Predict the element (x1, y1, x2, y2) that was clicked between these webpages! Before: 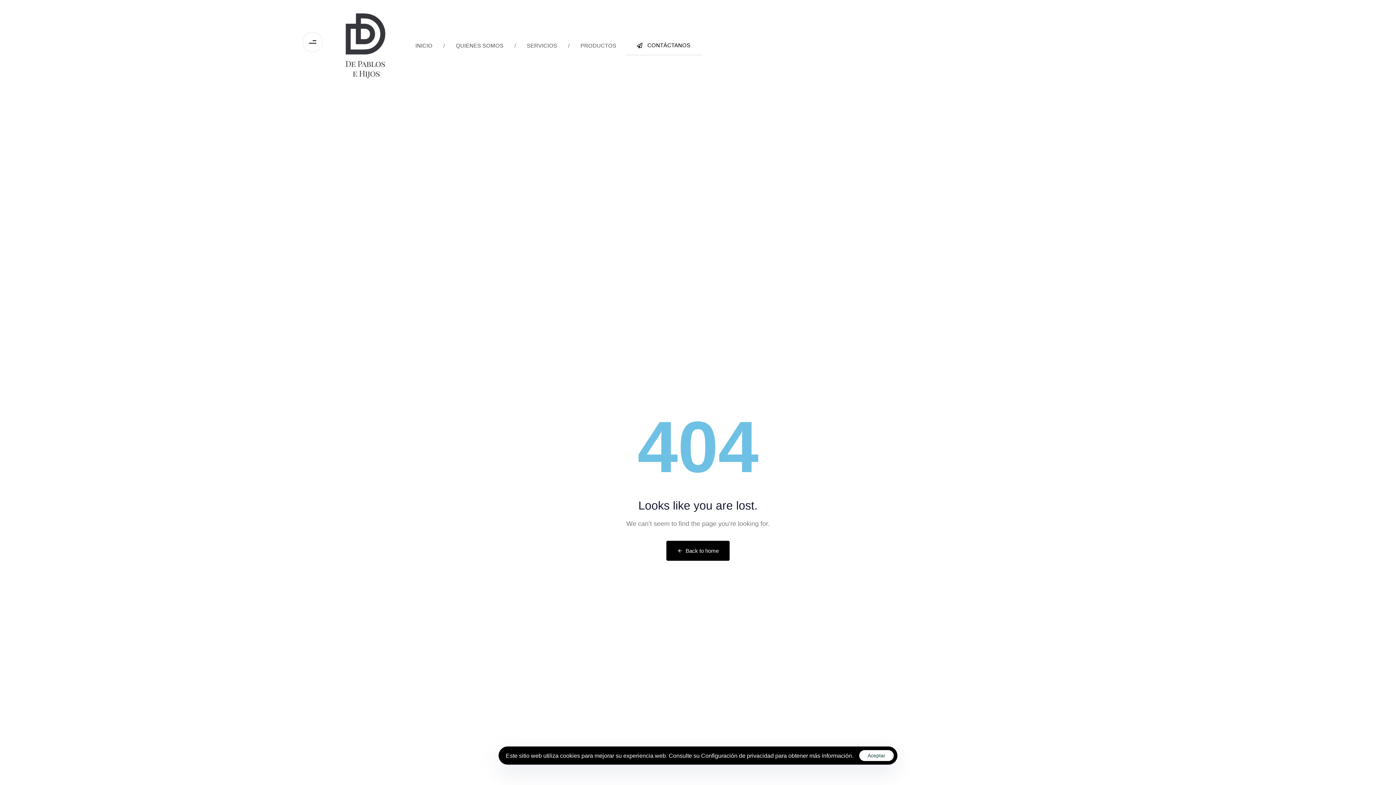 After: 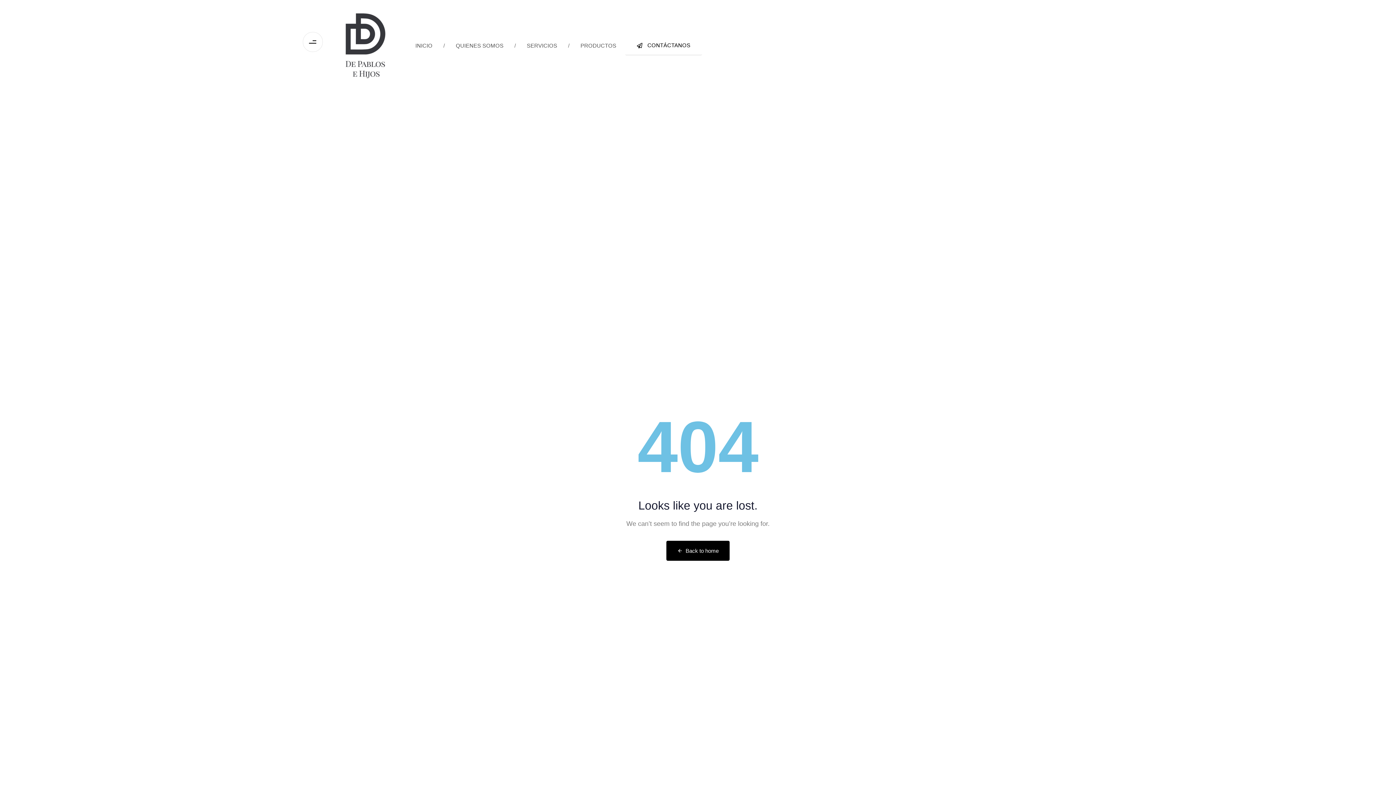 Action: bbox: (859, 750, 894, 761) label: Aceptar